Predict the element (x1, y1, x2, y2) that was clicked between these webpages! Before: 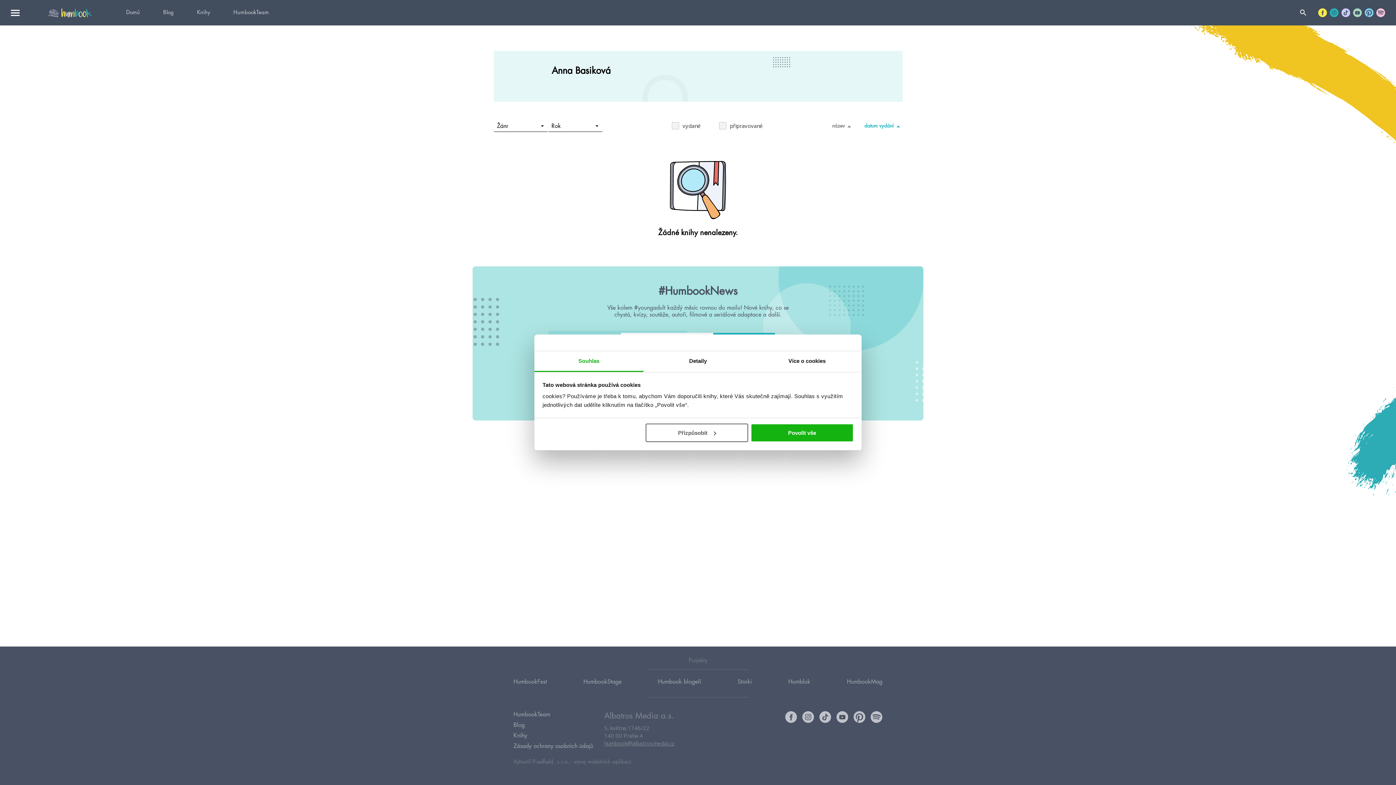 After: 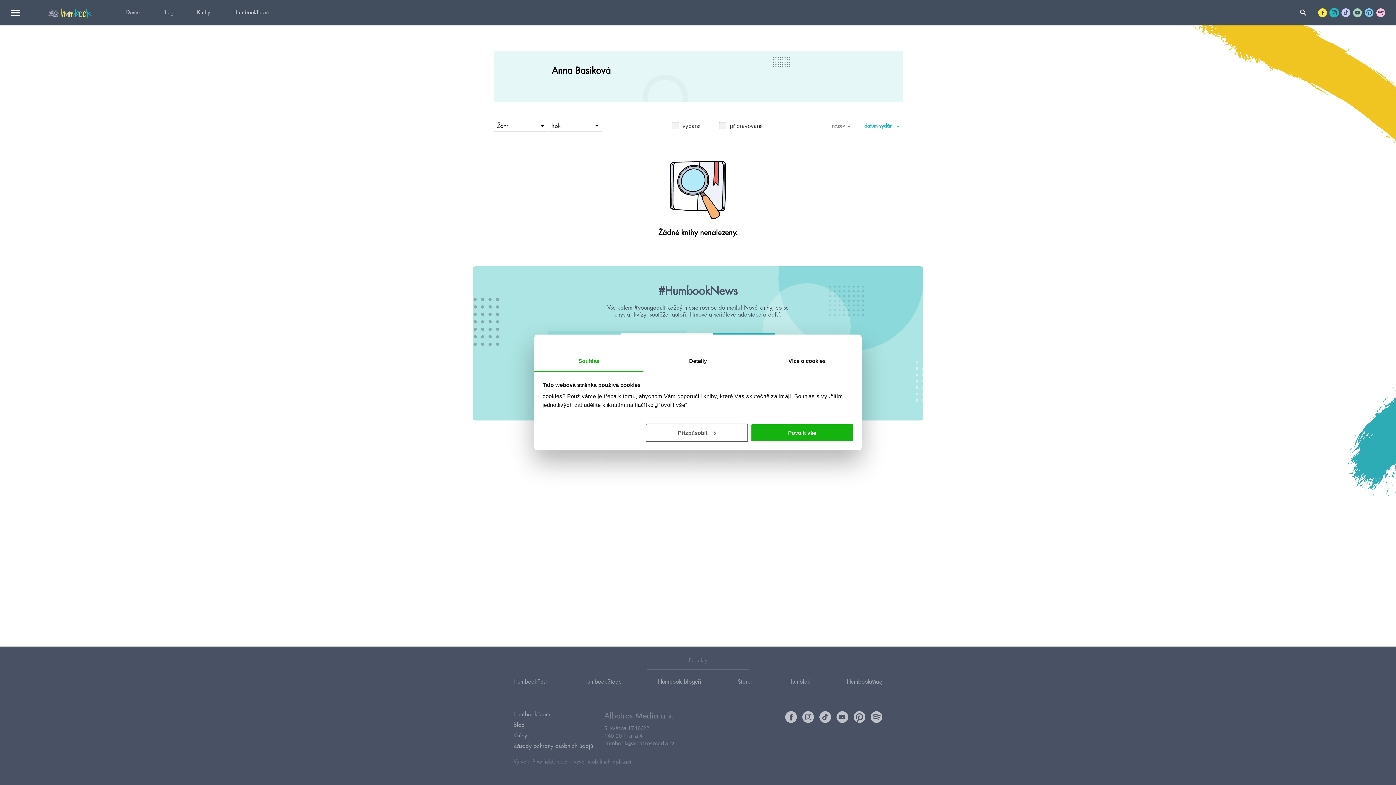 Action: bbox: (1330, 8, 1338, 17)